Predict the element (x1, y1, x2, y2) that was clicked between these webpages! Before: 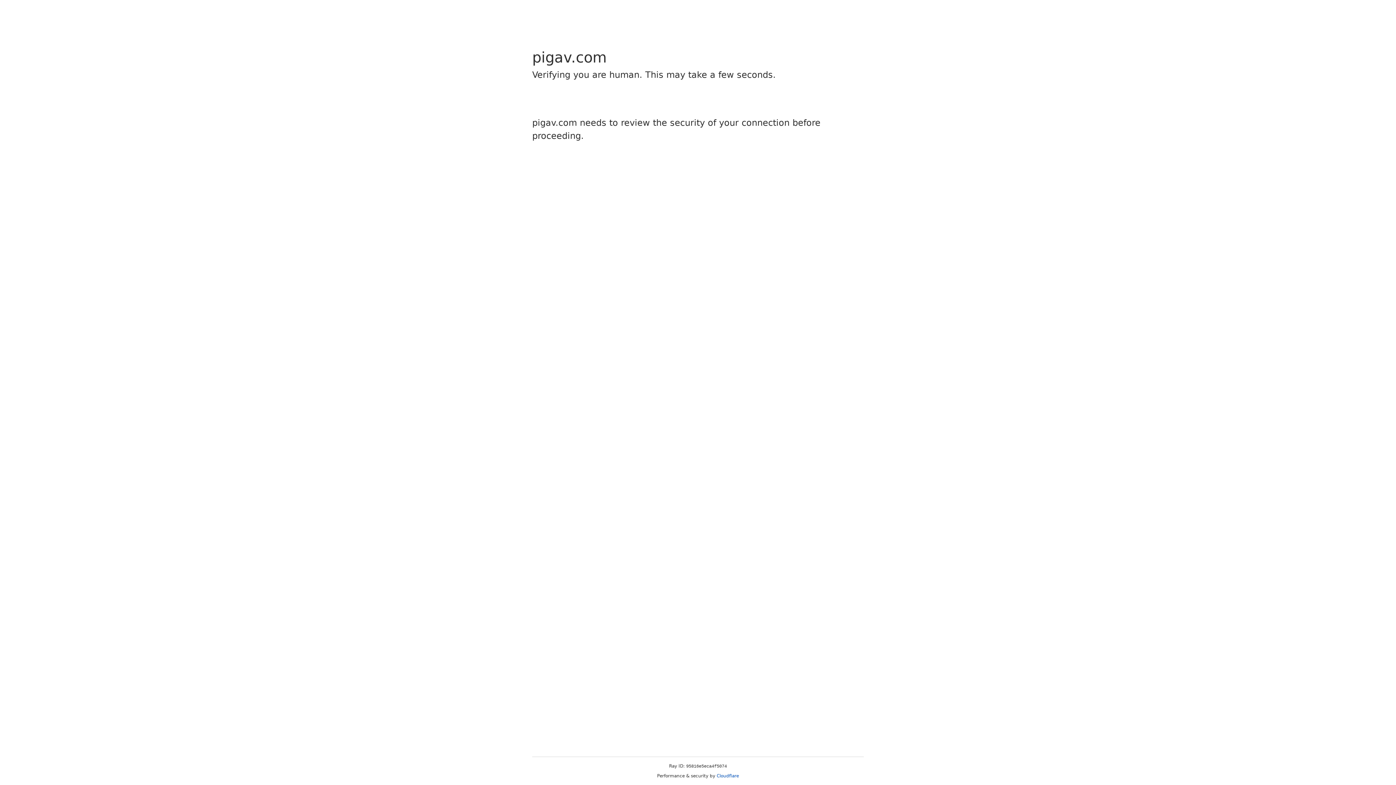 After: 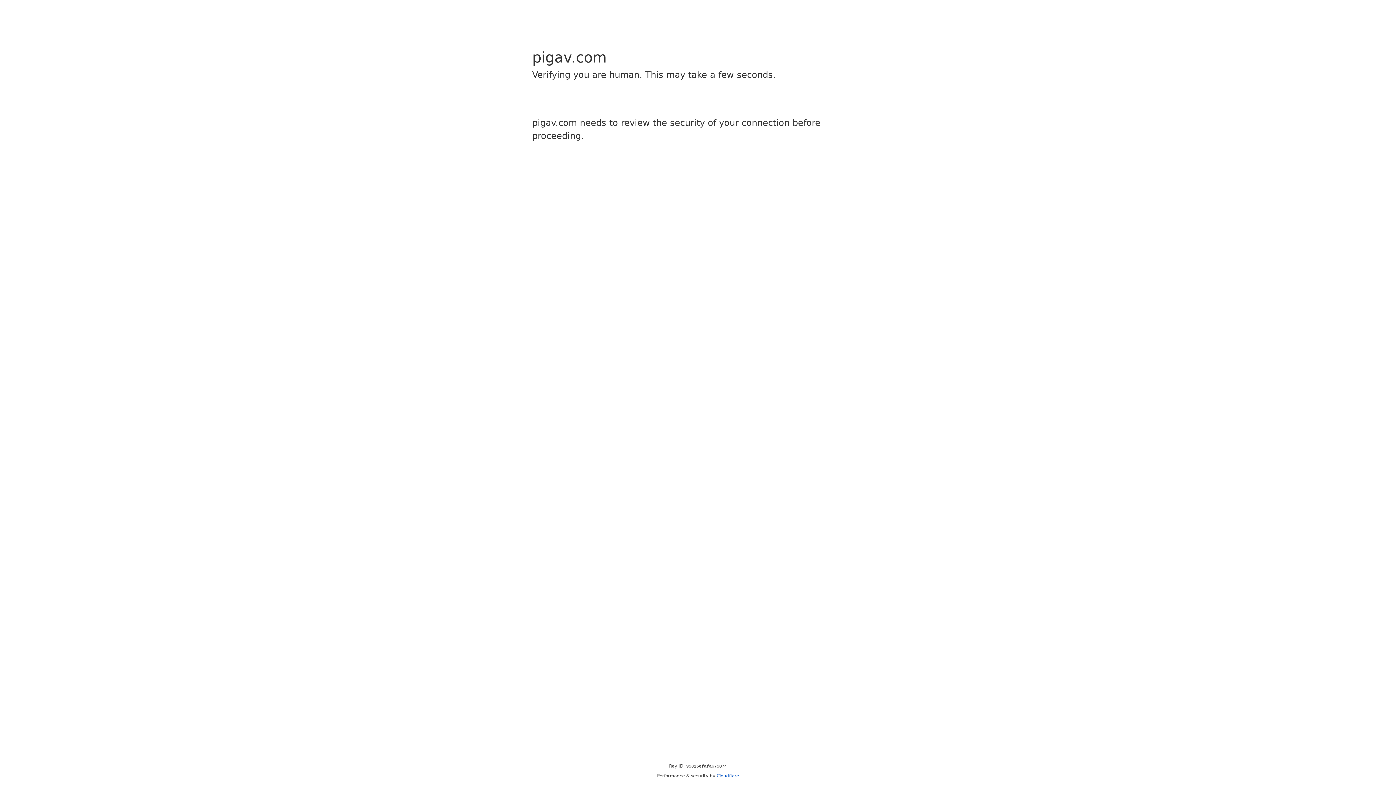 Action: label: Cloudflare bbox: (716, 773, 739, 778)